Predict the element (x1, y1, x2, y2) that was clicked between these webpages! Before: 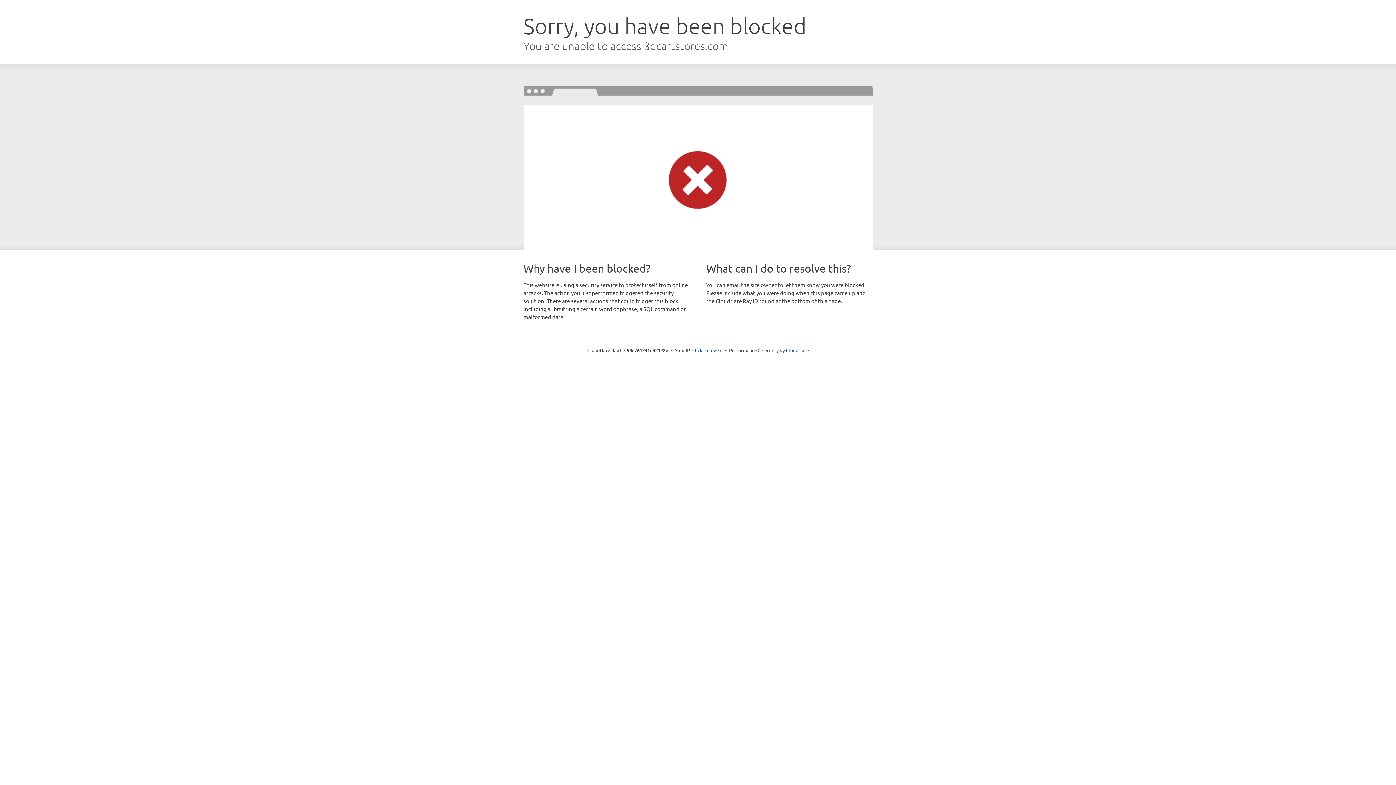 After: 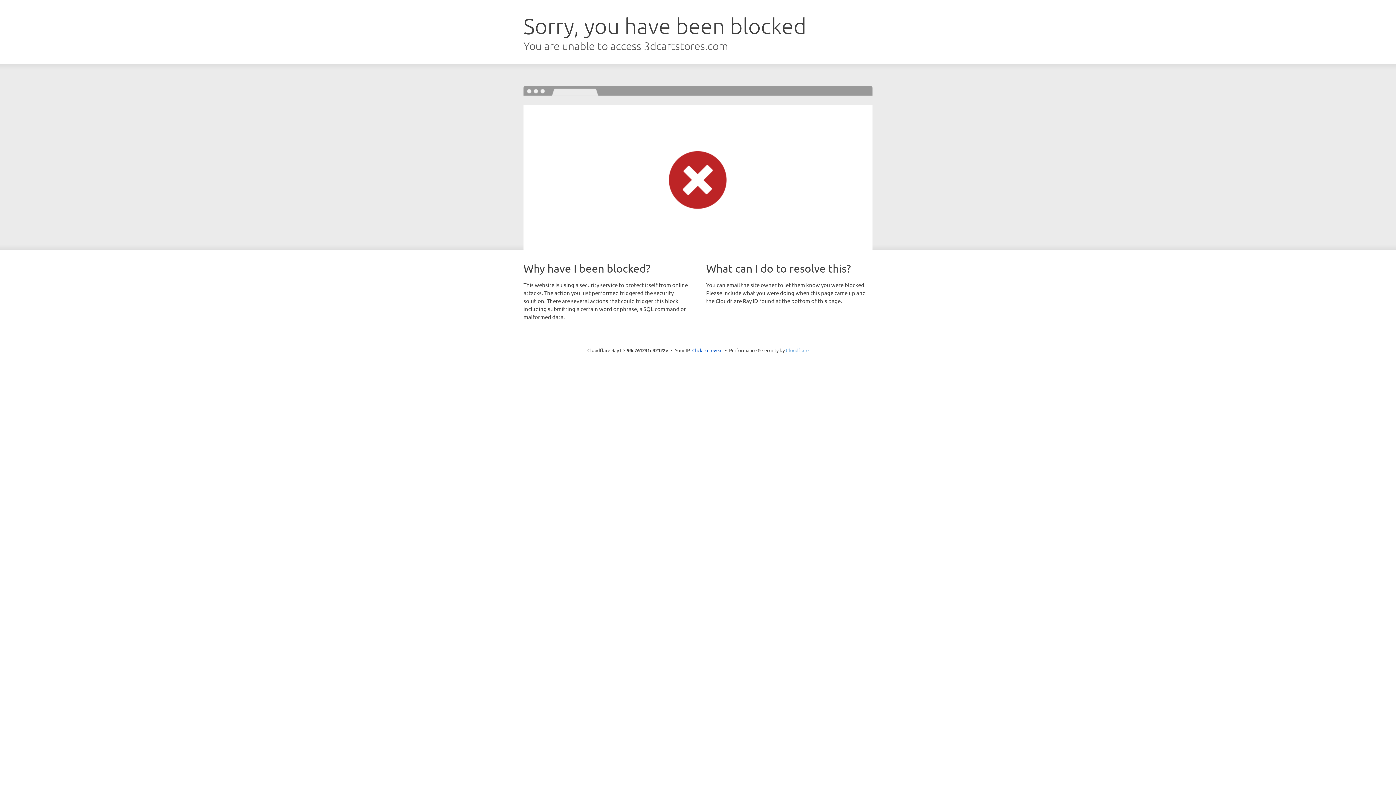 Action: label: Cloudflare bbox: (786, 347, 808, 353)